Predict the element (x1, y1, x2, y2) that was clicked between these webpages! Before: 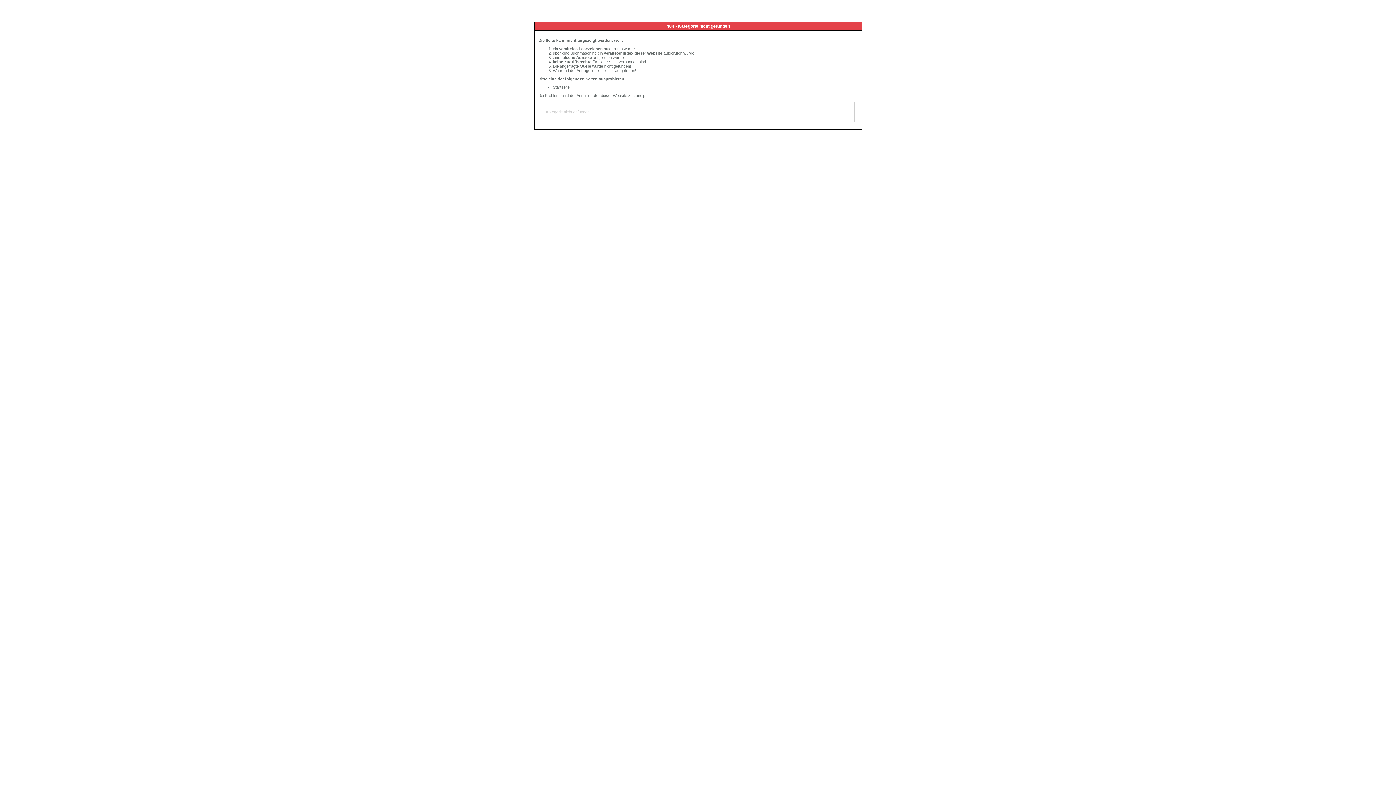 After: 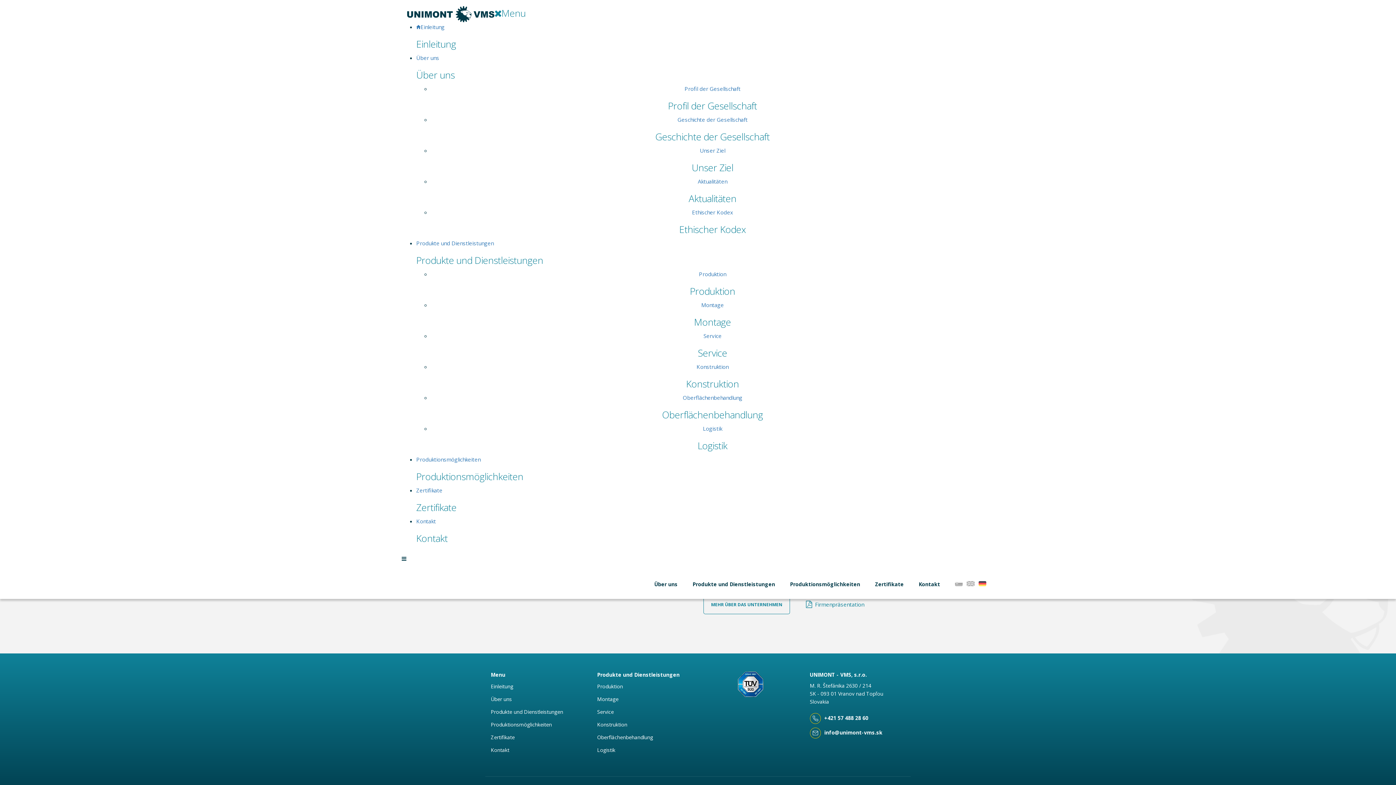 Action: label: Startseite bbox: (553, 85, 569, 89)